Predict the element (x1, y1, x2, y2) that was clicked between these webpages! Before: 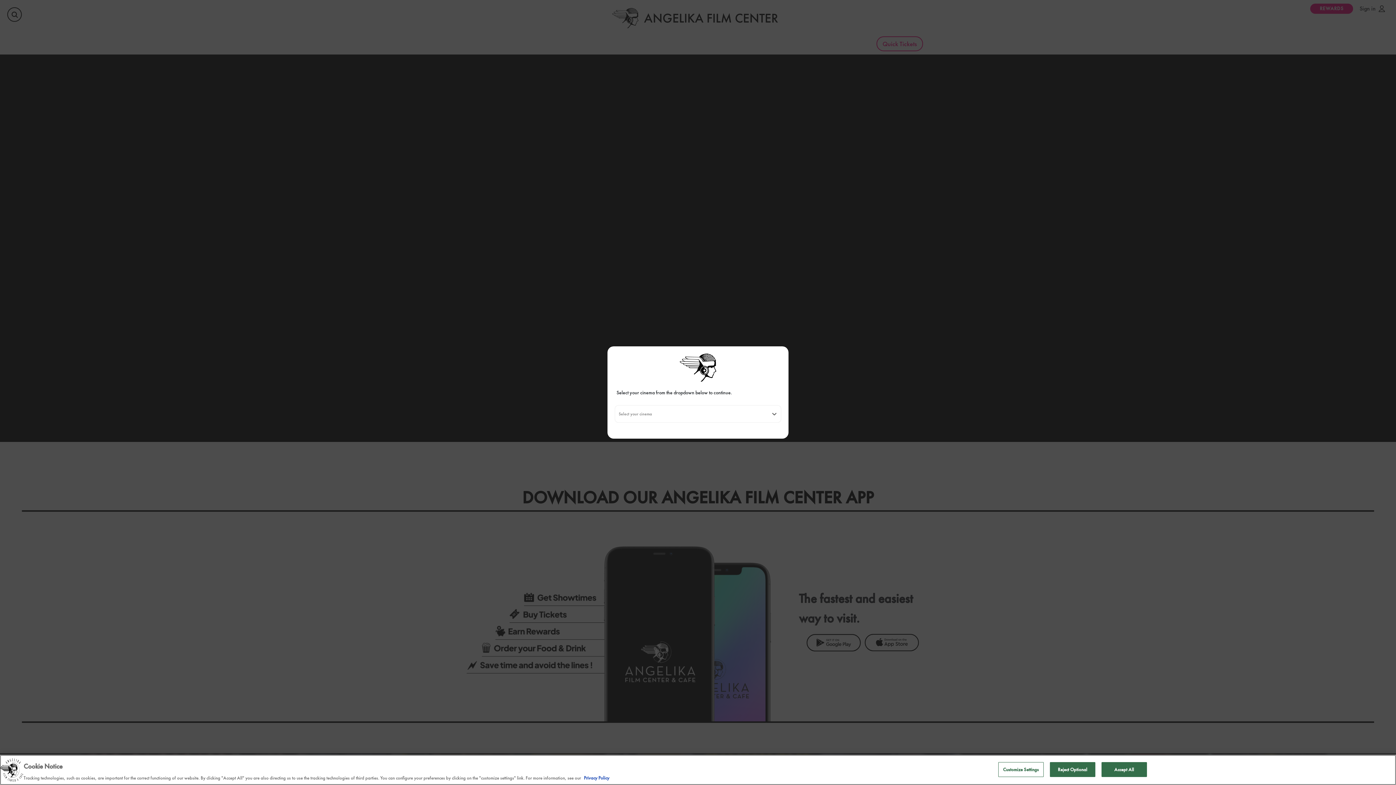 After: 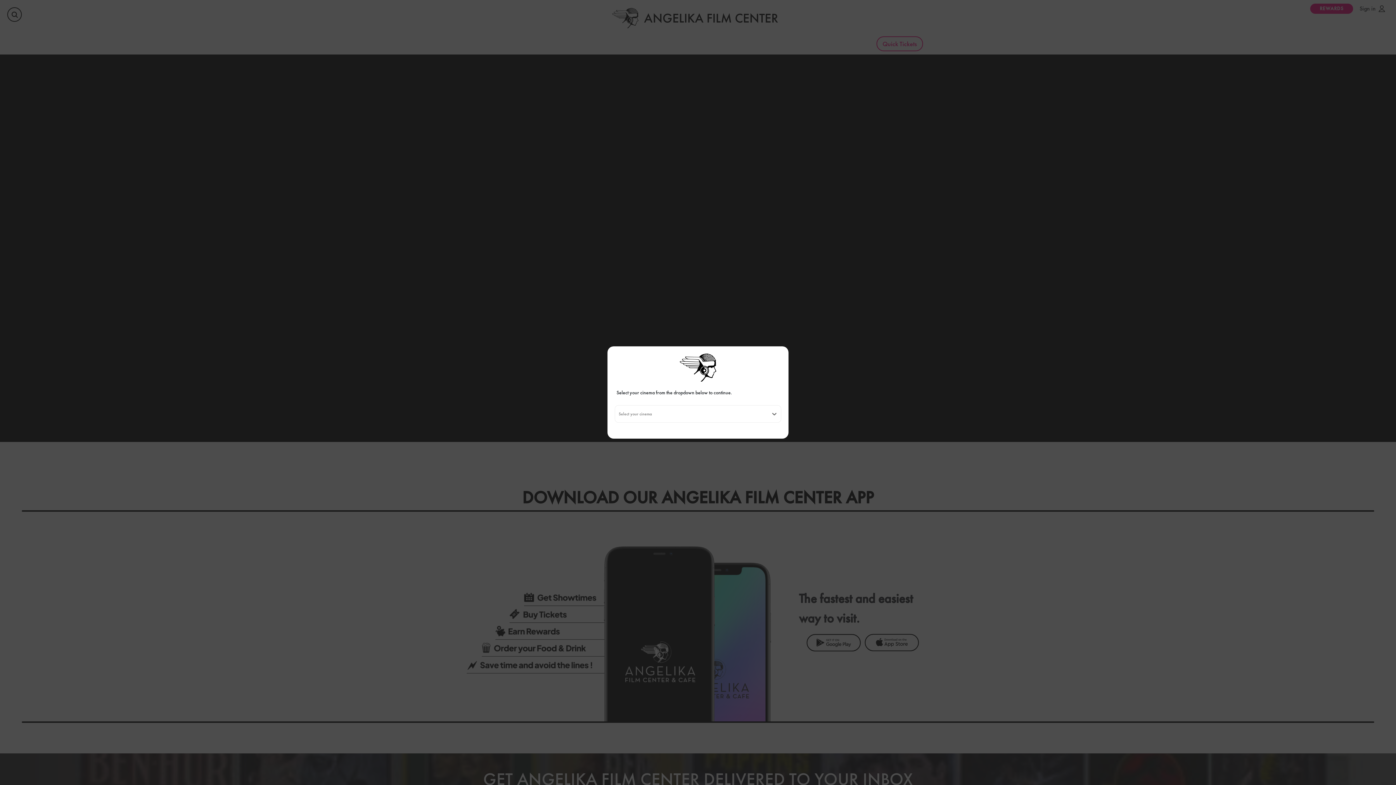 Action: label: Accept All bbox: (1101, 762, 1147, 777)